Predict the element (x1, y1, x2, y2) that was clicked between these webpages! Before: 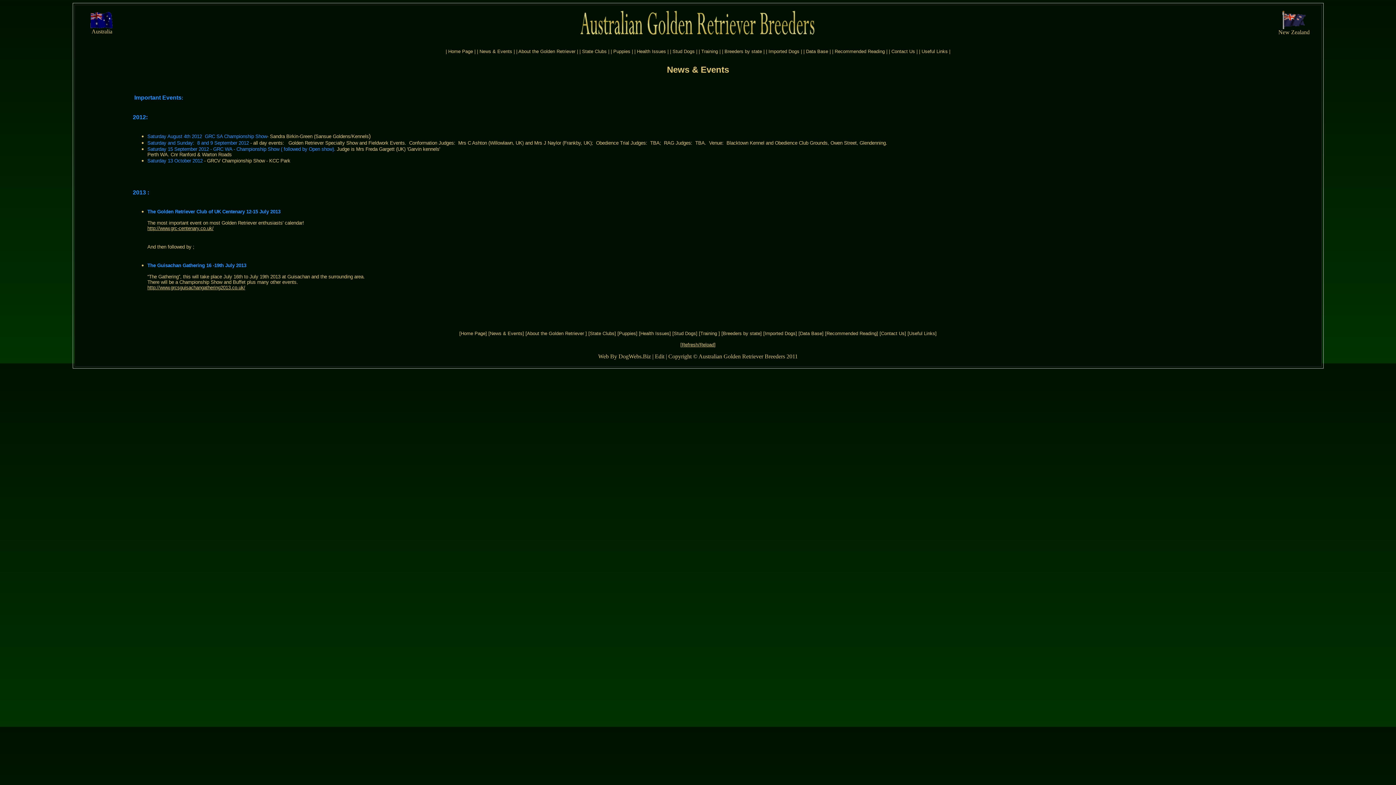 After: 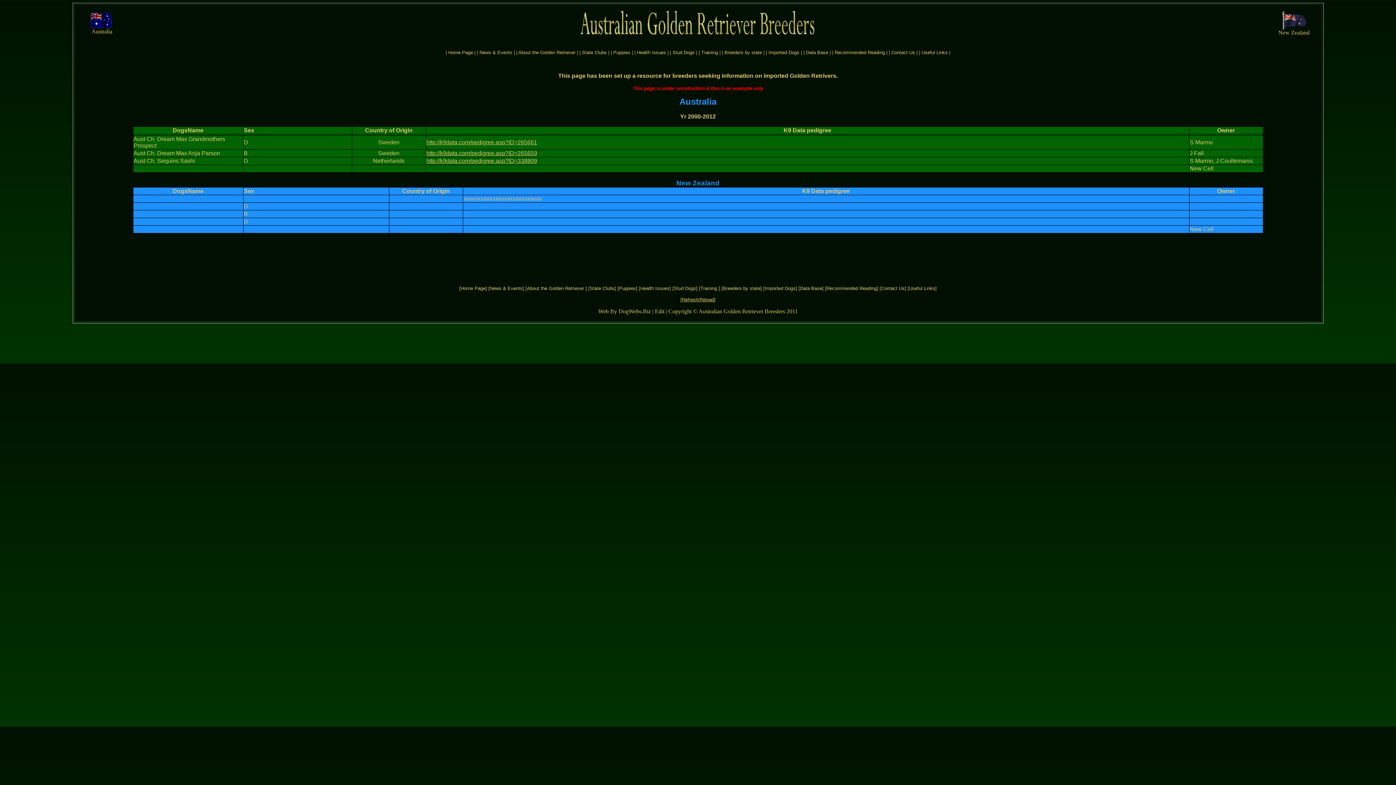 Action: label: Imported Dogs bbox: (768, 48, 799, 54)